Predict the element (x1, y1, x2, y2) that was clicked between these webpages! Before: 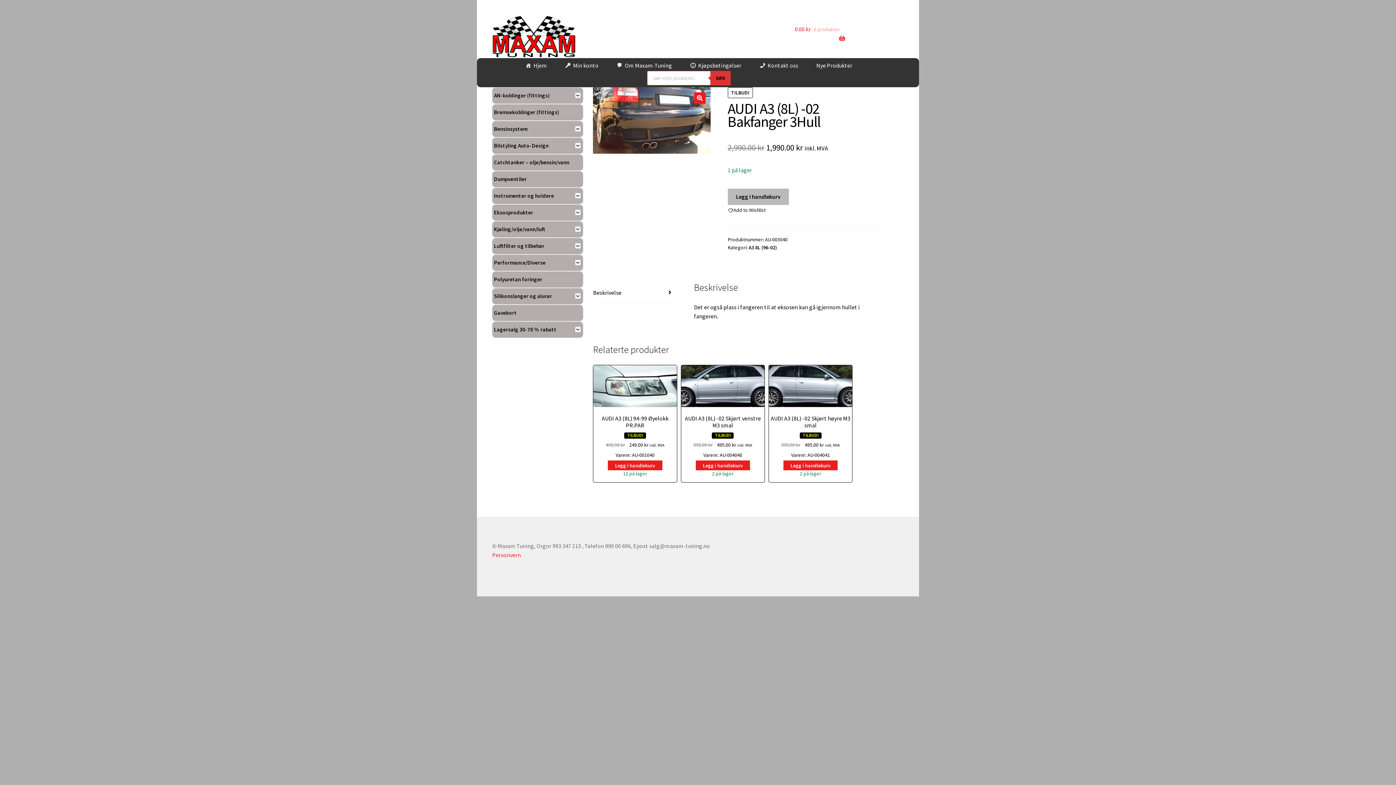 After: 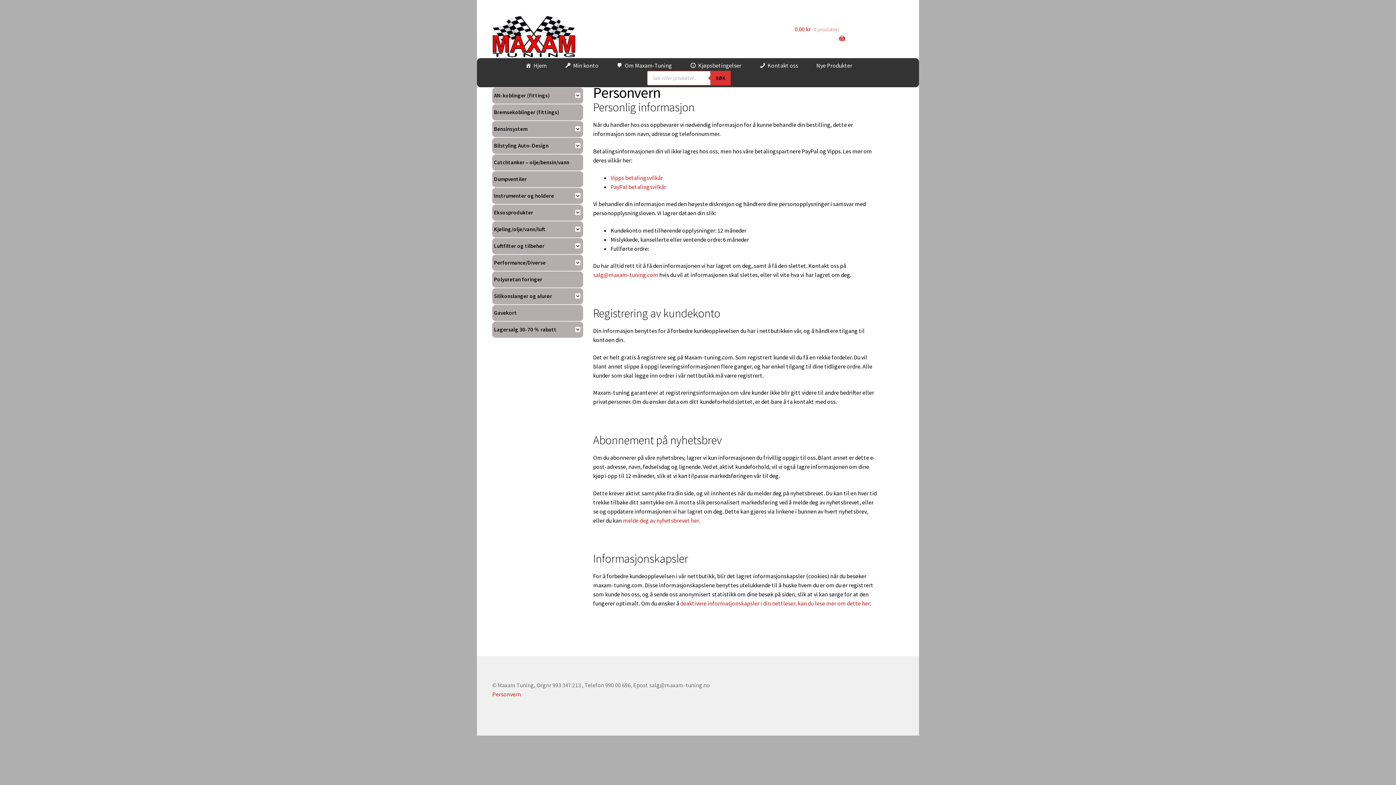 Action: label: Personvern bbox: (492, 551, 521, 558)